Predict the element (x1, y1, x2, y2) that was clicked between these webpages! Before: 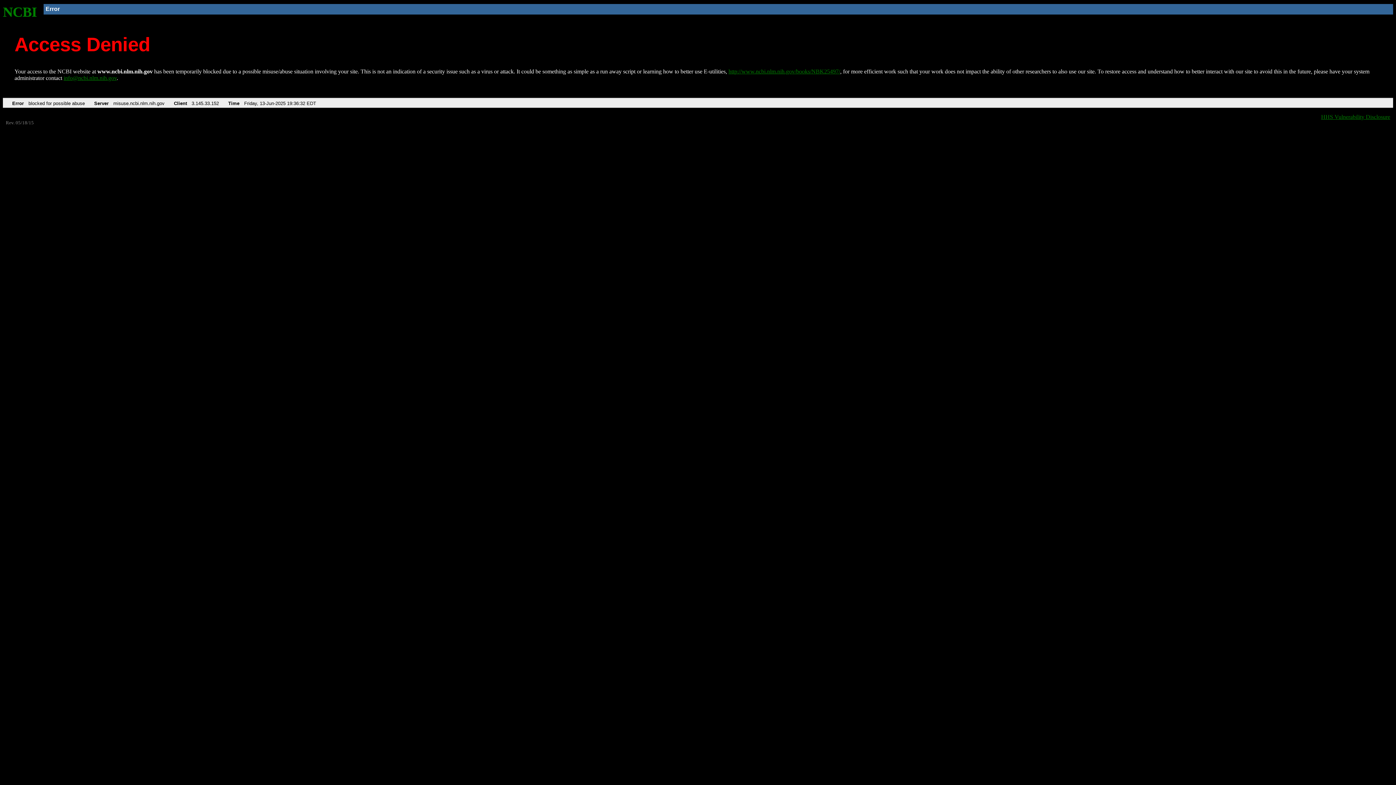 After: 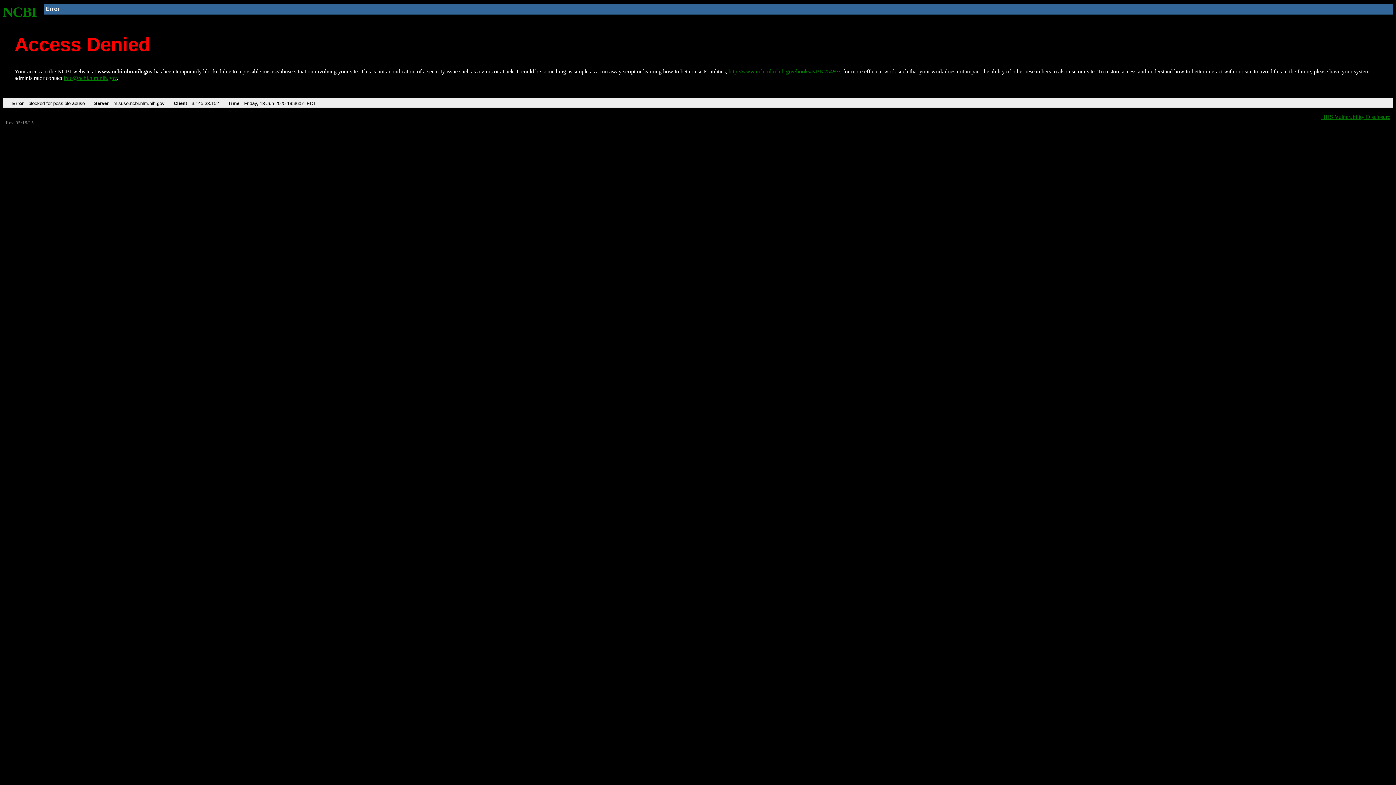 Action: label: http://www.ncbi.nlm.nih.gov/books/NBK25497/ bbox: (728, 68, 840, 74)